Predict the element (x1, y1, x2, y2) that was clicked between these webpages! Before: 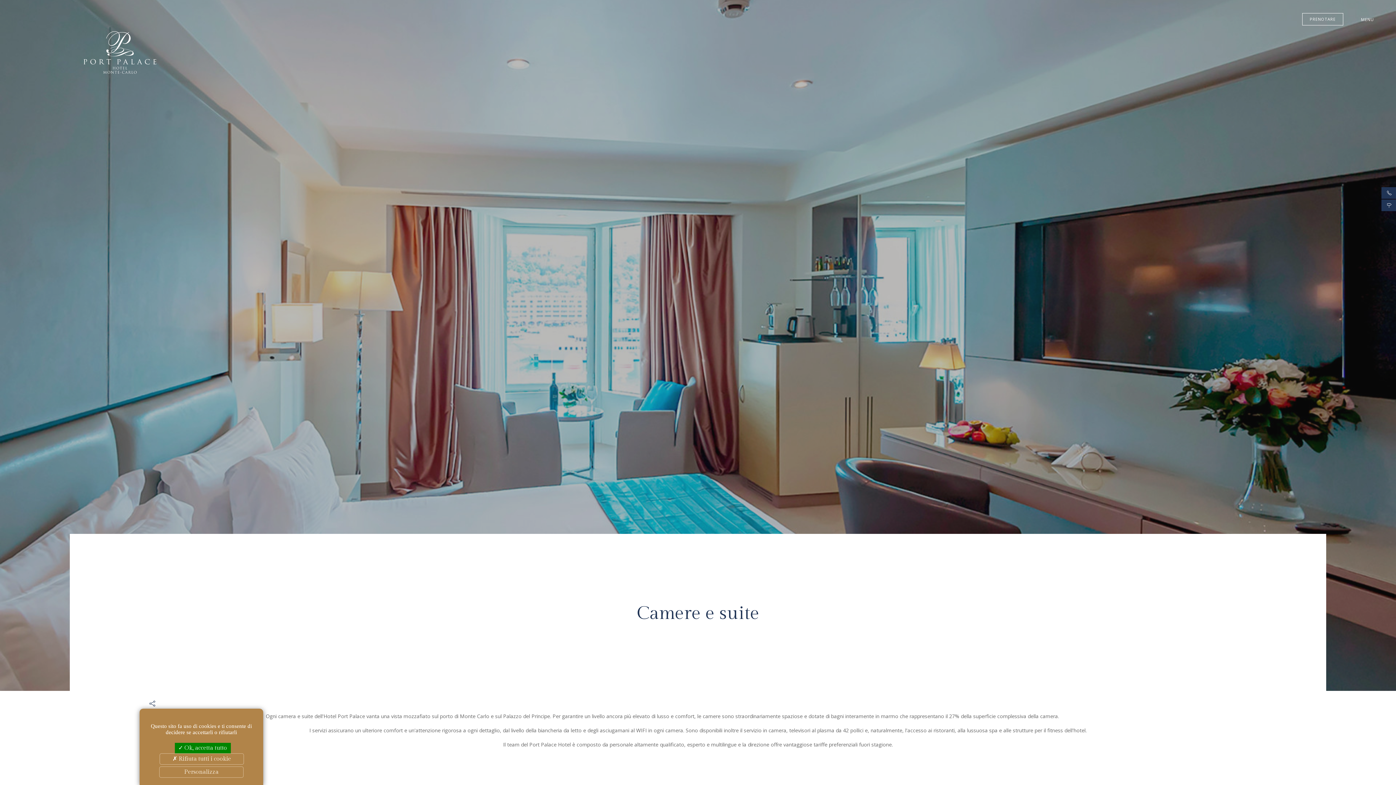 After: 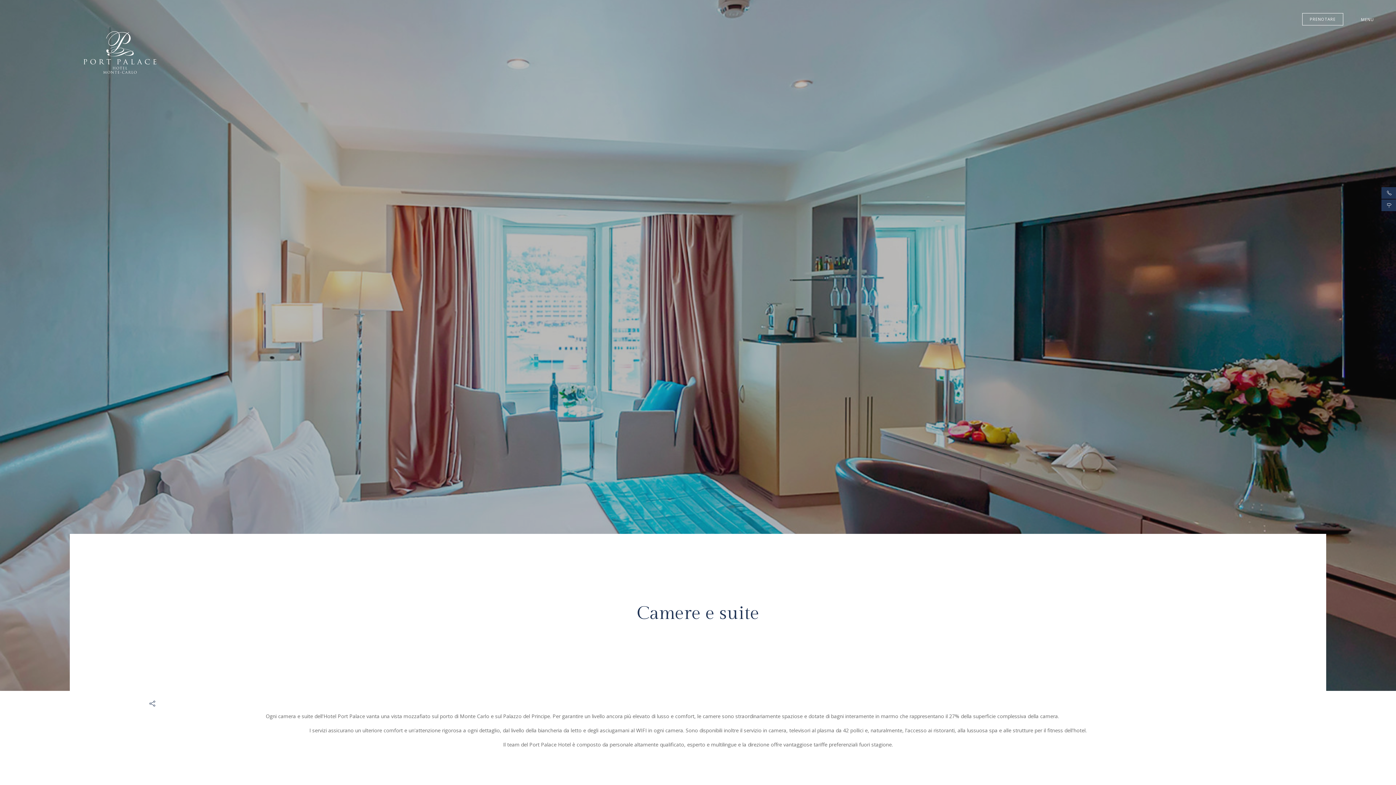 Action: bbox: (159, 753, 244, 765) label:  Rifiuta tutti i cookie